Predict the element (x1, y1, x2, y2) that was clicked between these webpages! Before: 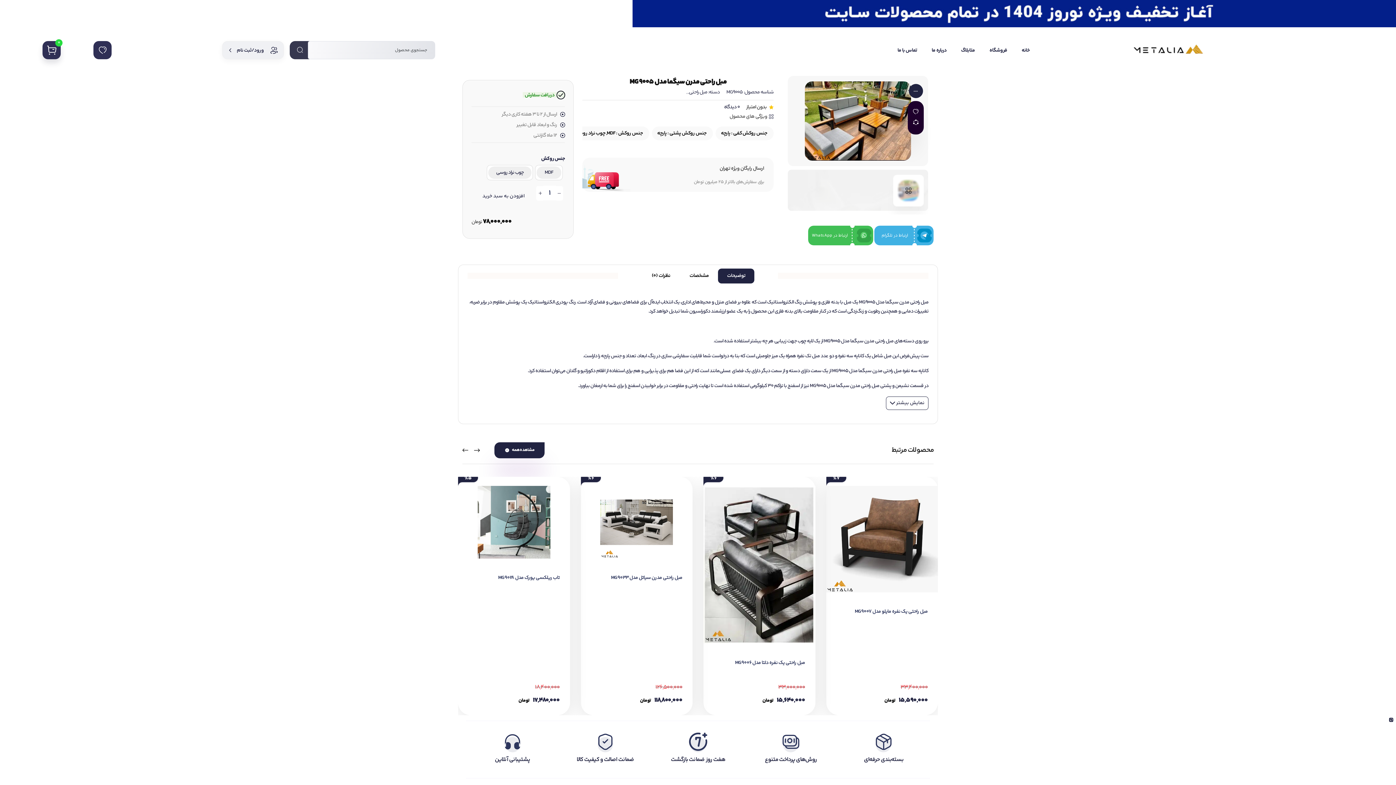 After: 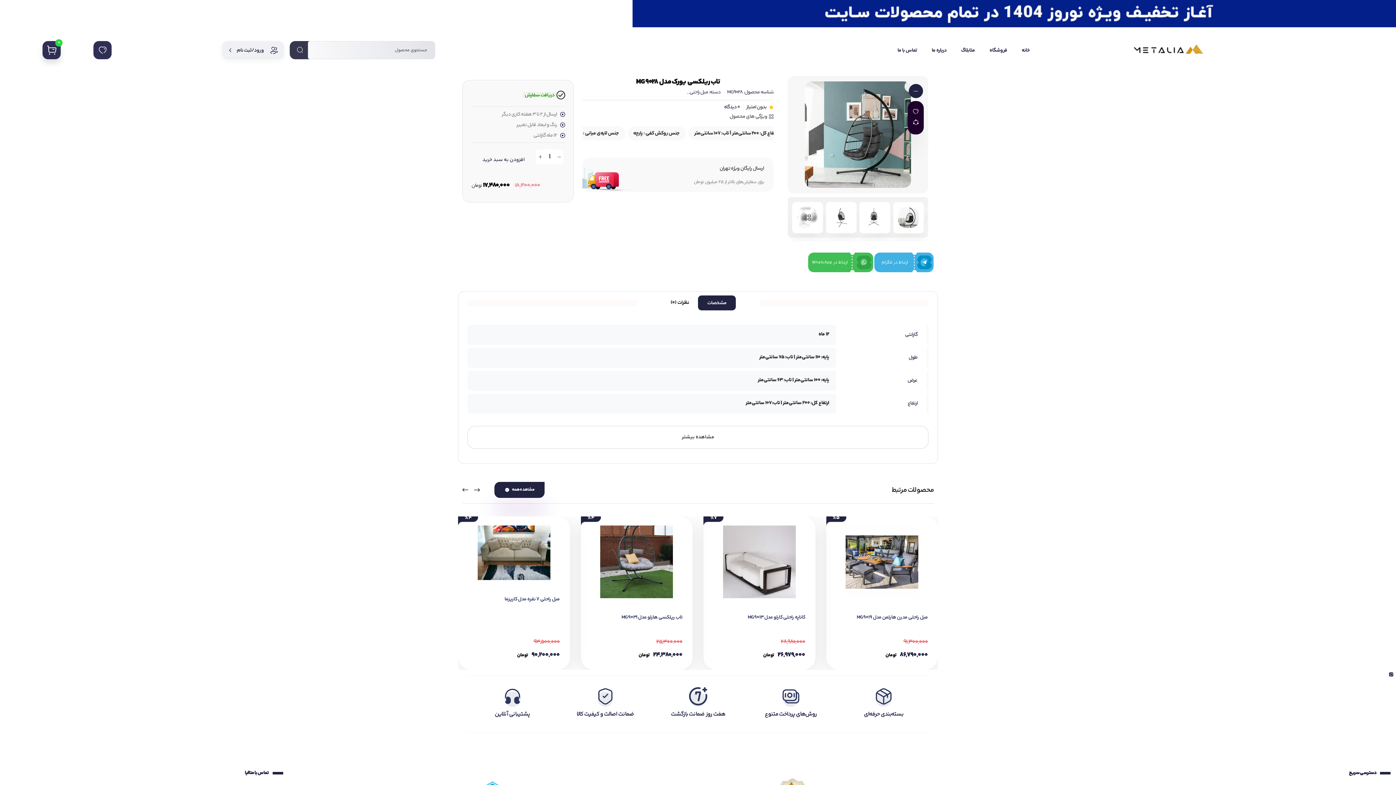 Action: bbox: (458, 486, 570, 558)